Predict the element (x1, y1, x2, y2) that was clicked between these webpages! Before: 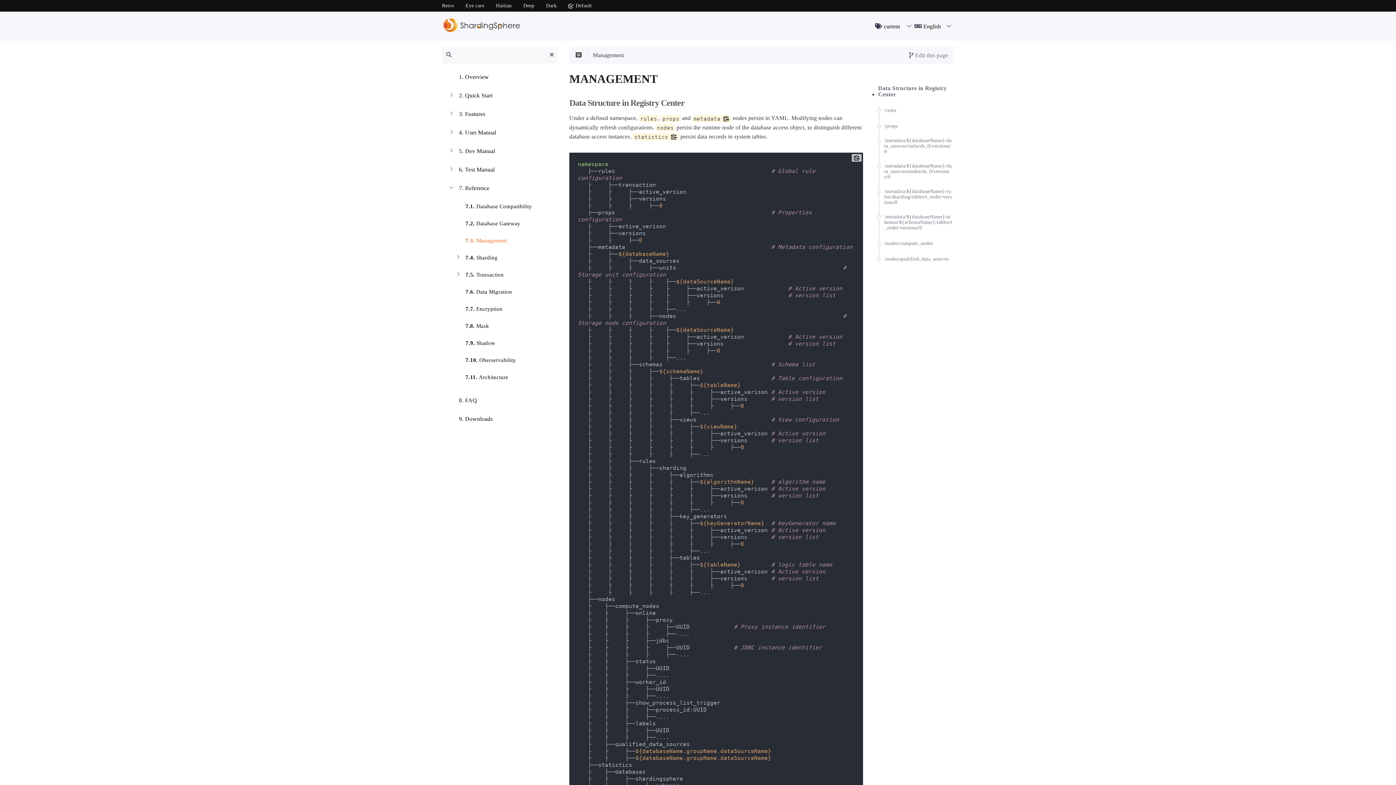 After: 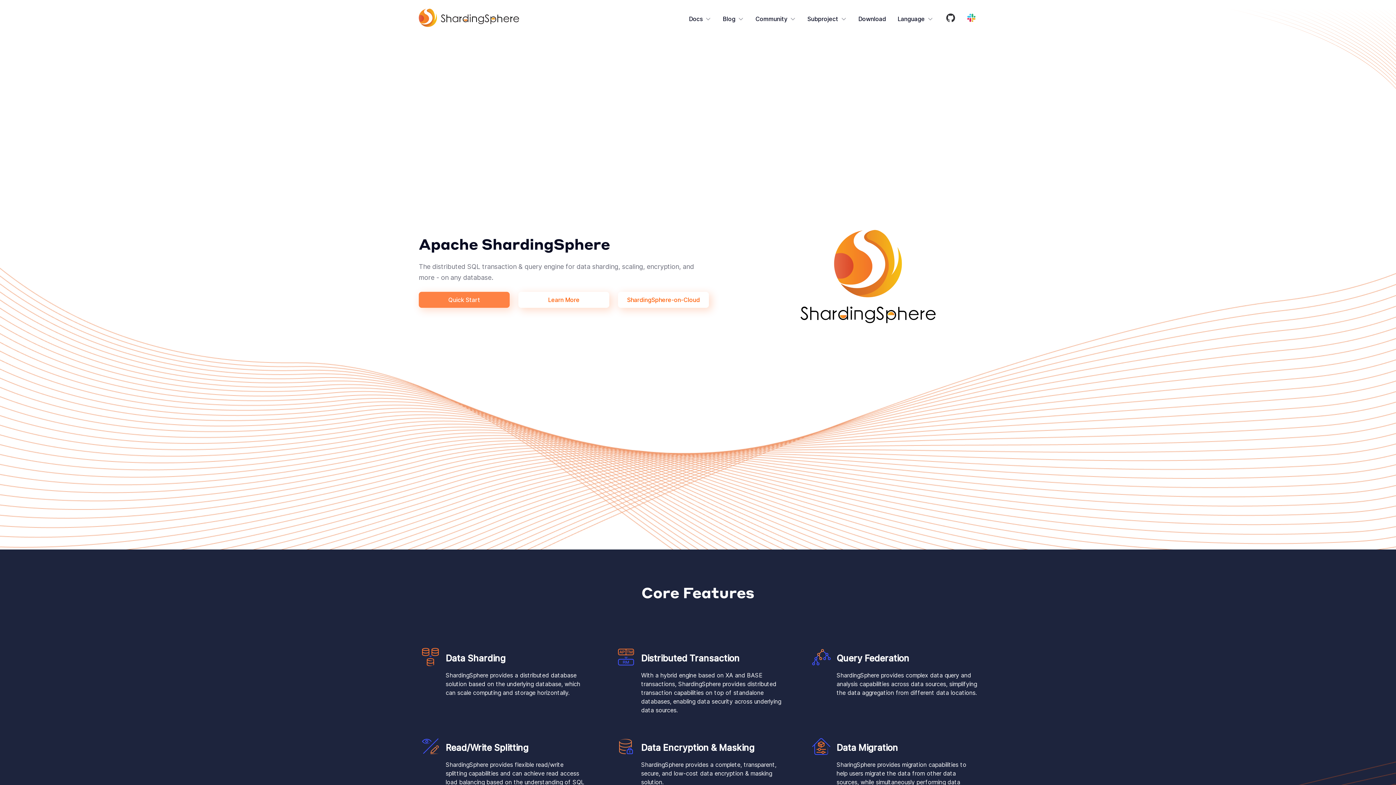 Action: bbox: (443, 18, 520, 34)